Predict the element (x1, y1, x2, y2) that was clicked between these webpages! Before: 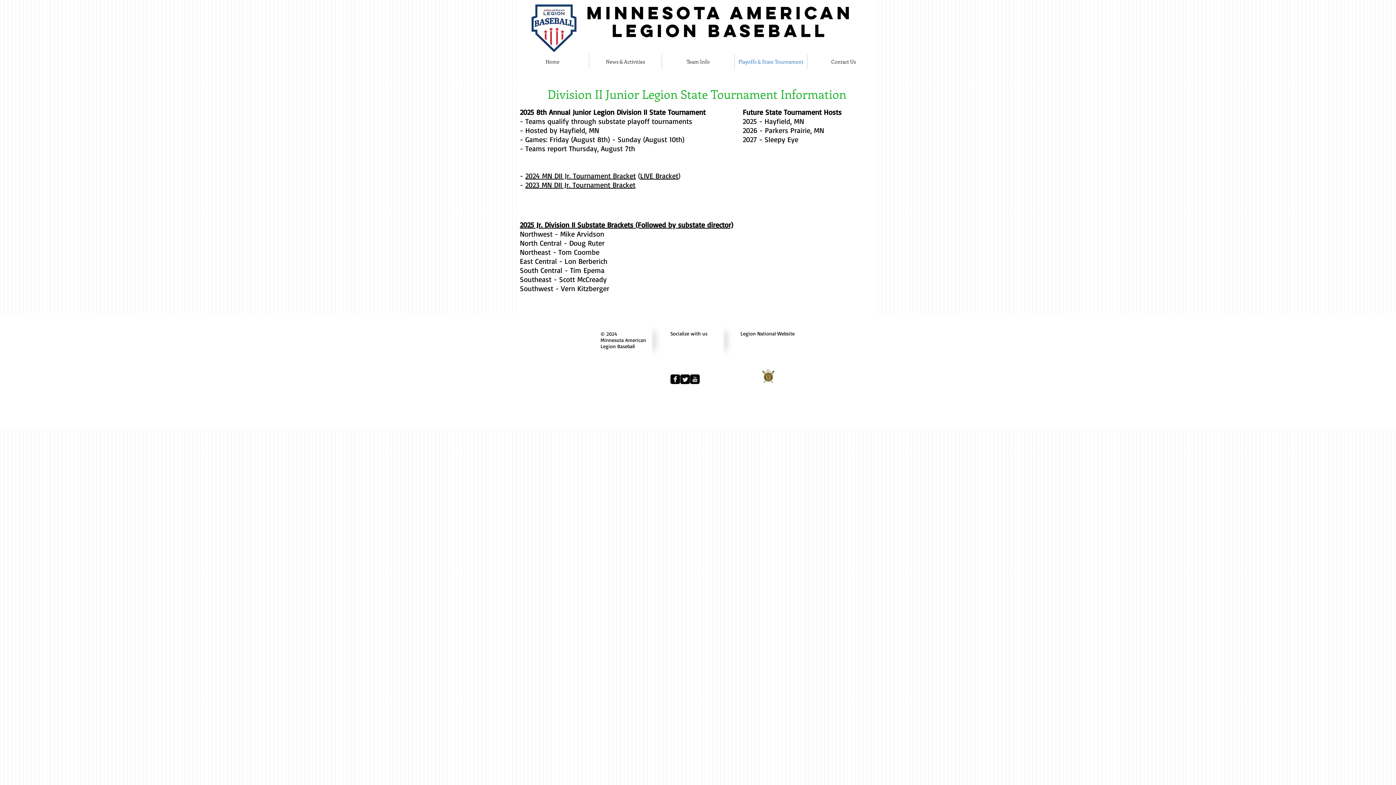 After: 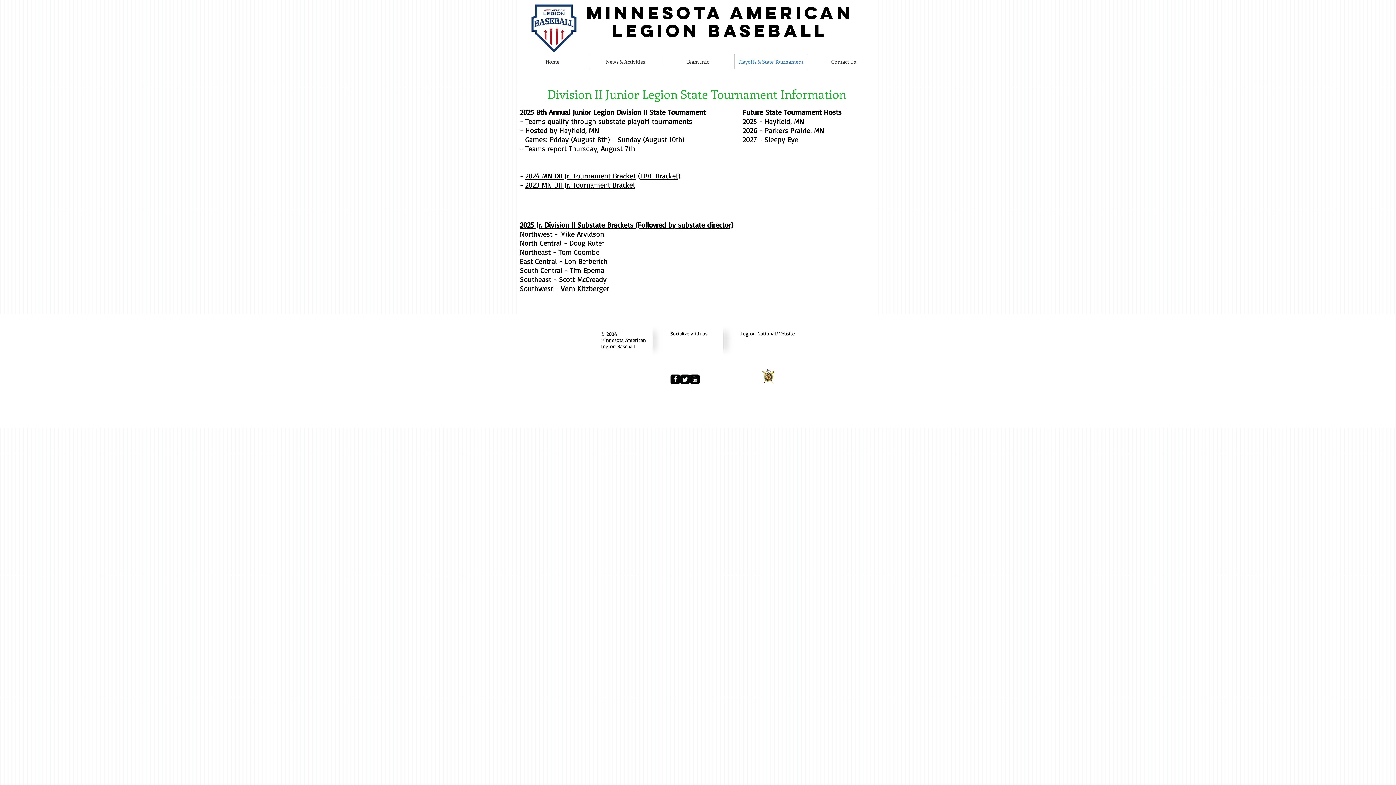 Action: bbox: (525, 180, 635, 189) label: 2023 MN DII Jr. Tournament Bracket